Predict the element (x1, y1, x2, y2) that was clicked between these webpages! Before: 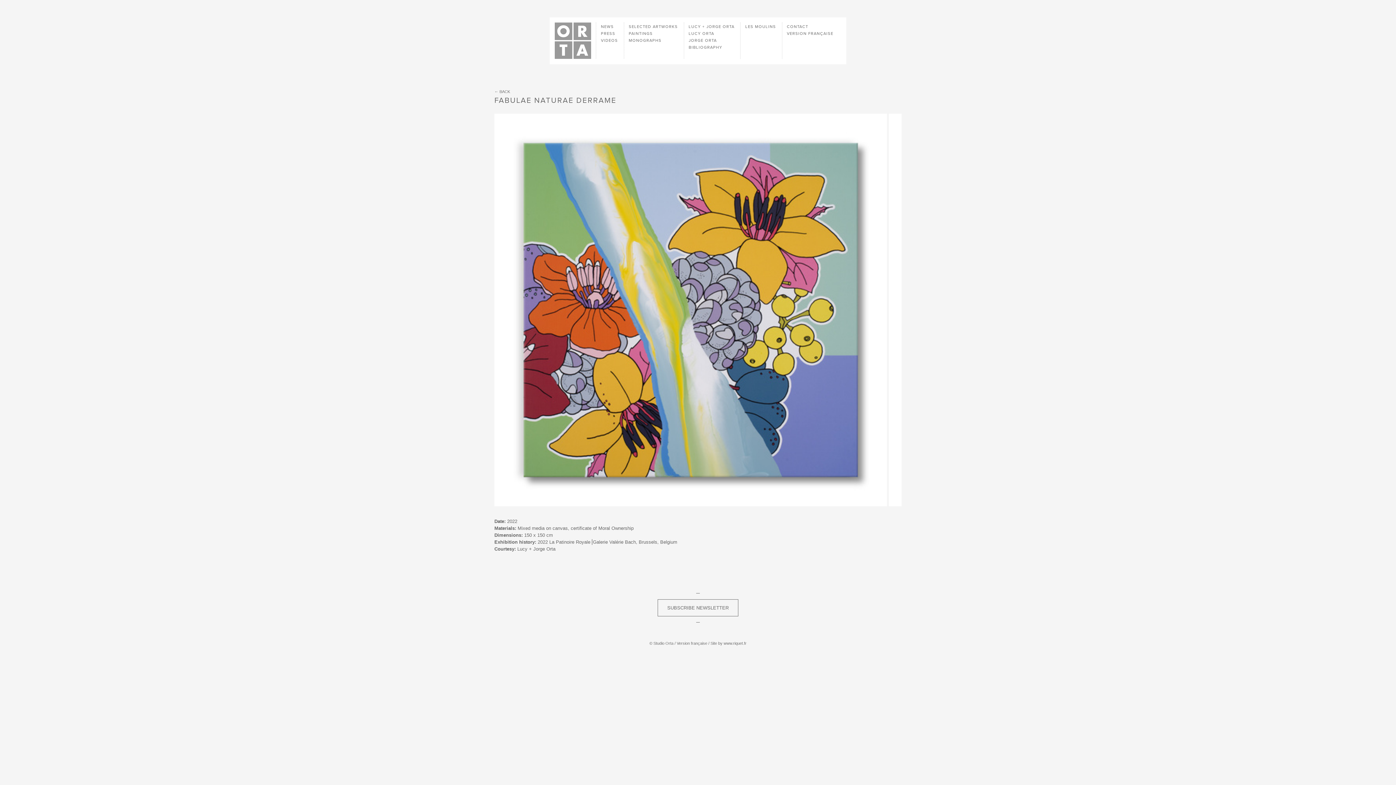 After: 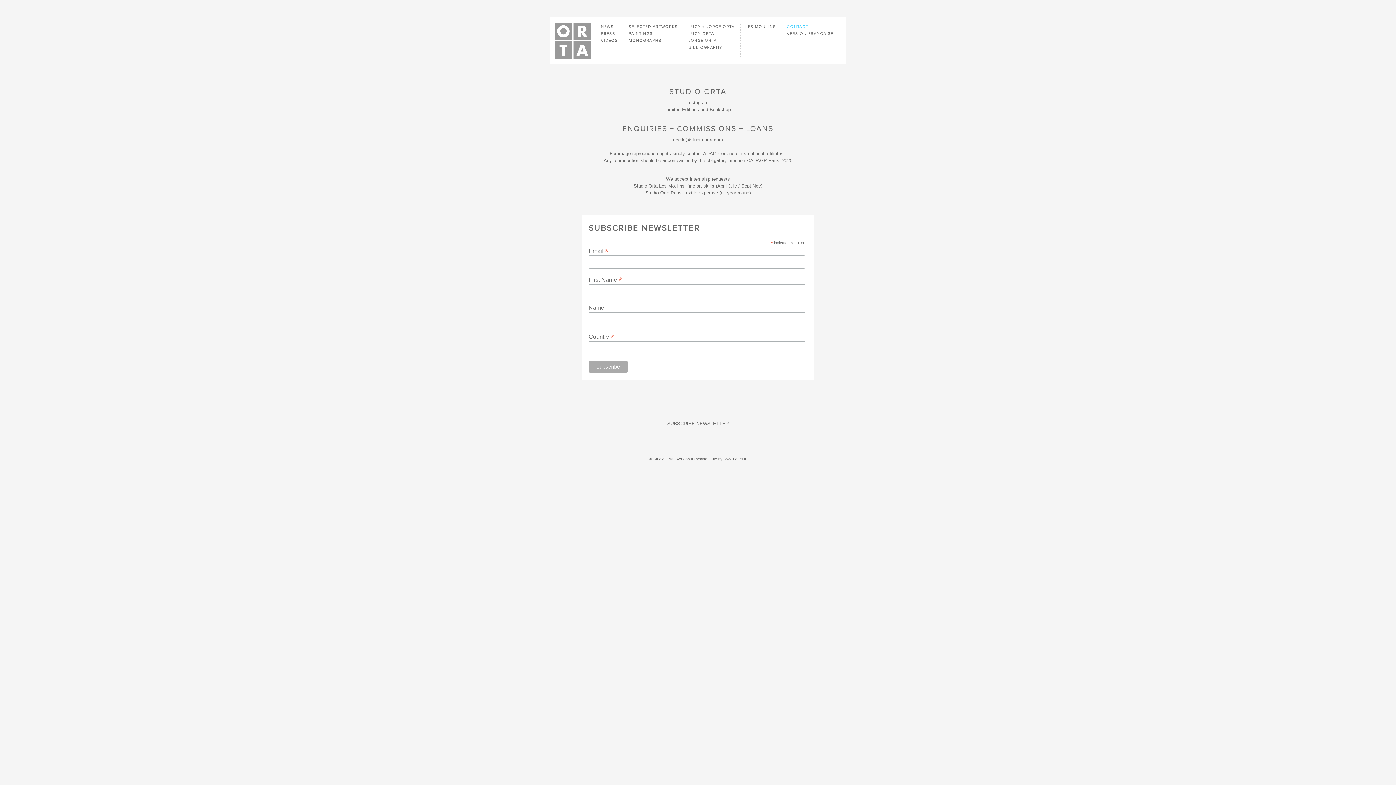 Action: bbox: (787, 24, 808, 28) label: CONTACT